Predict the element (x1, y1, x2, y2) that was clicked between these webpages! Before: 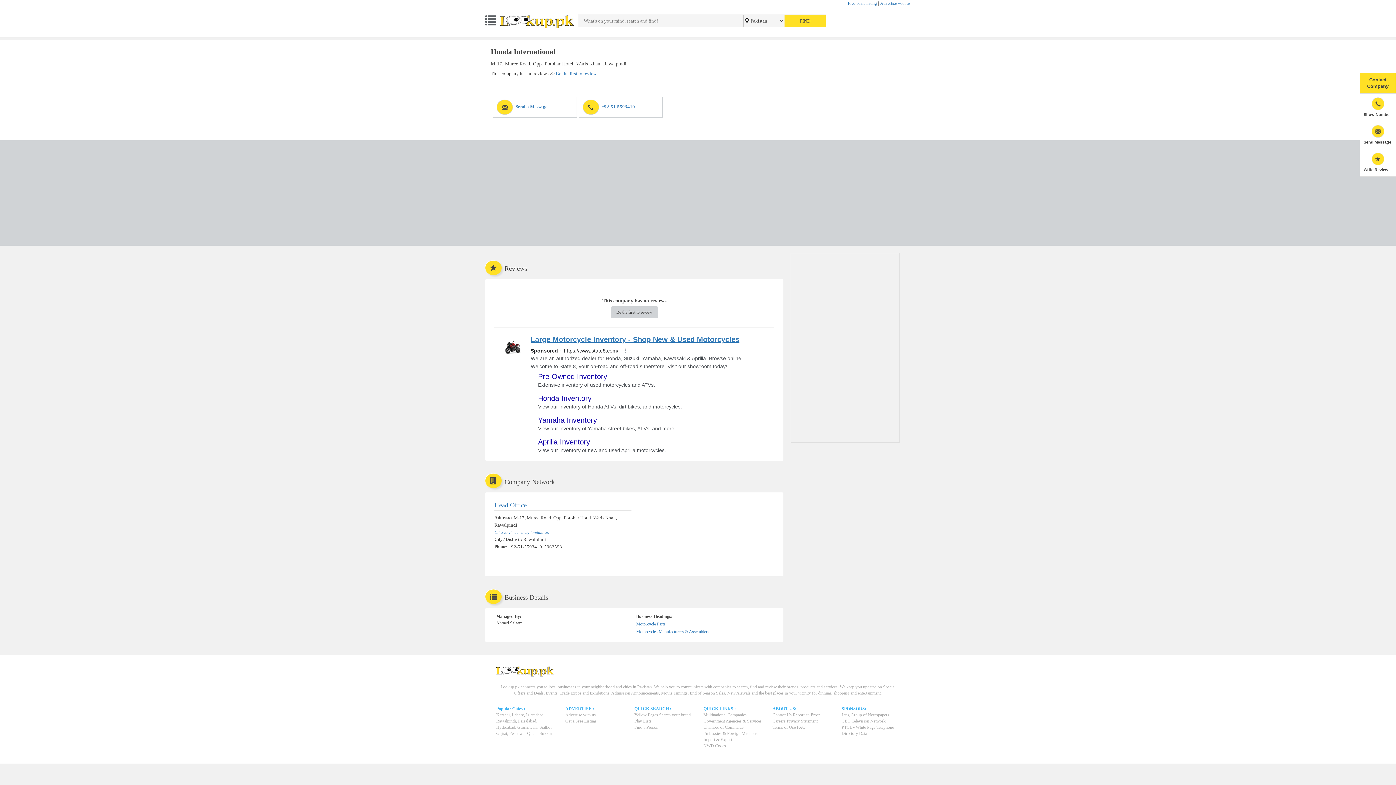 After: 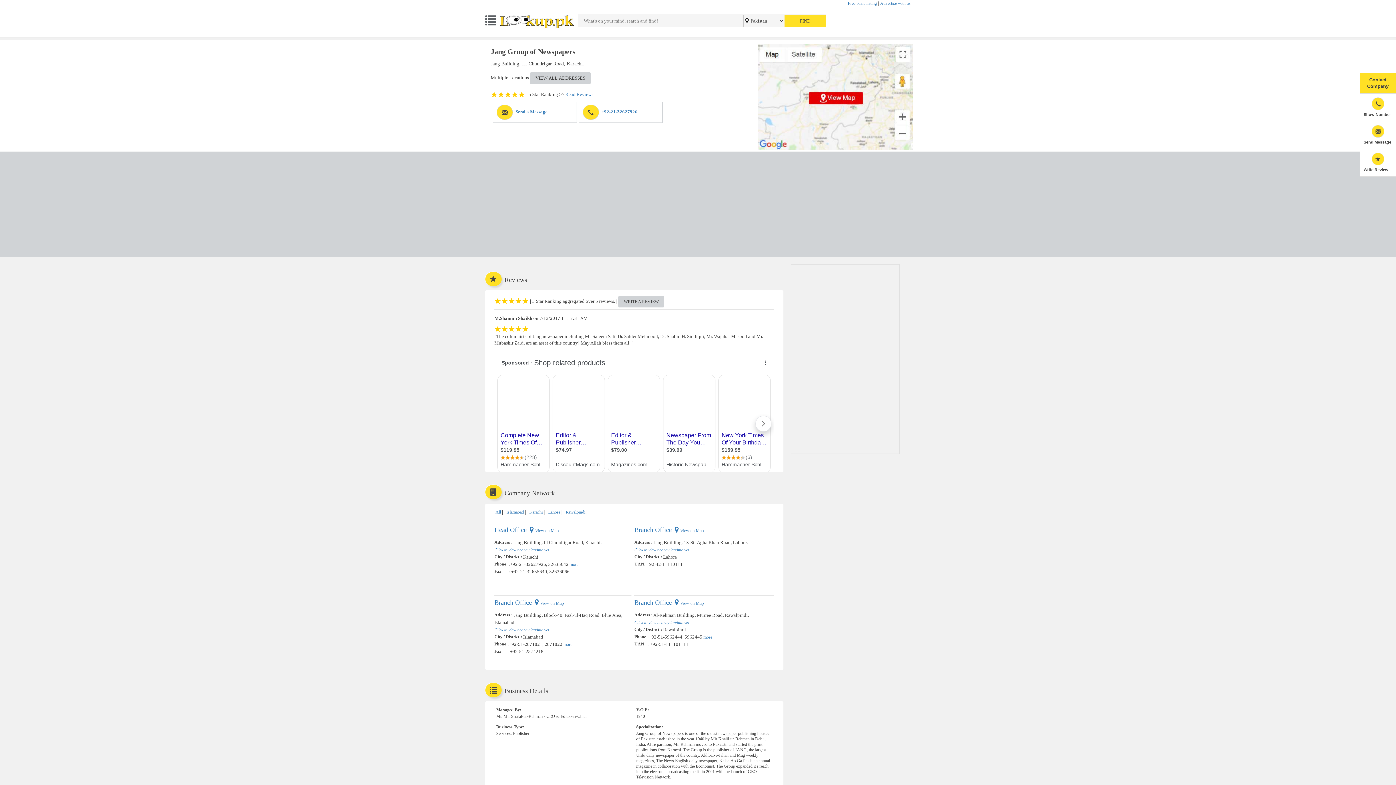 Action: label: Jang Group of Newspapers bbox: (841, 712, 889, 717)